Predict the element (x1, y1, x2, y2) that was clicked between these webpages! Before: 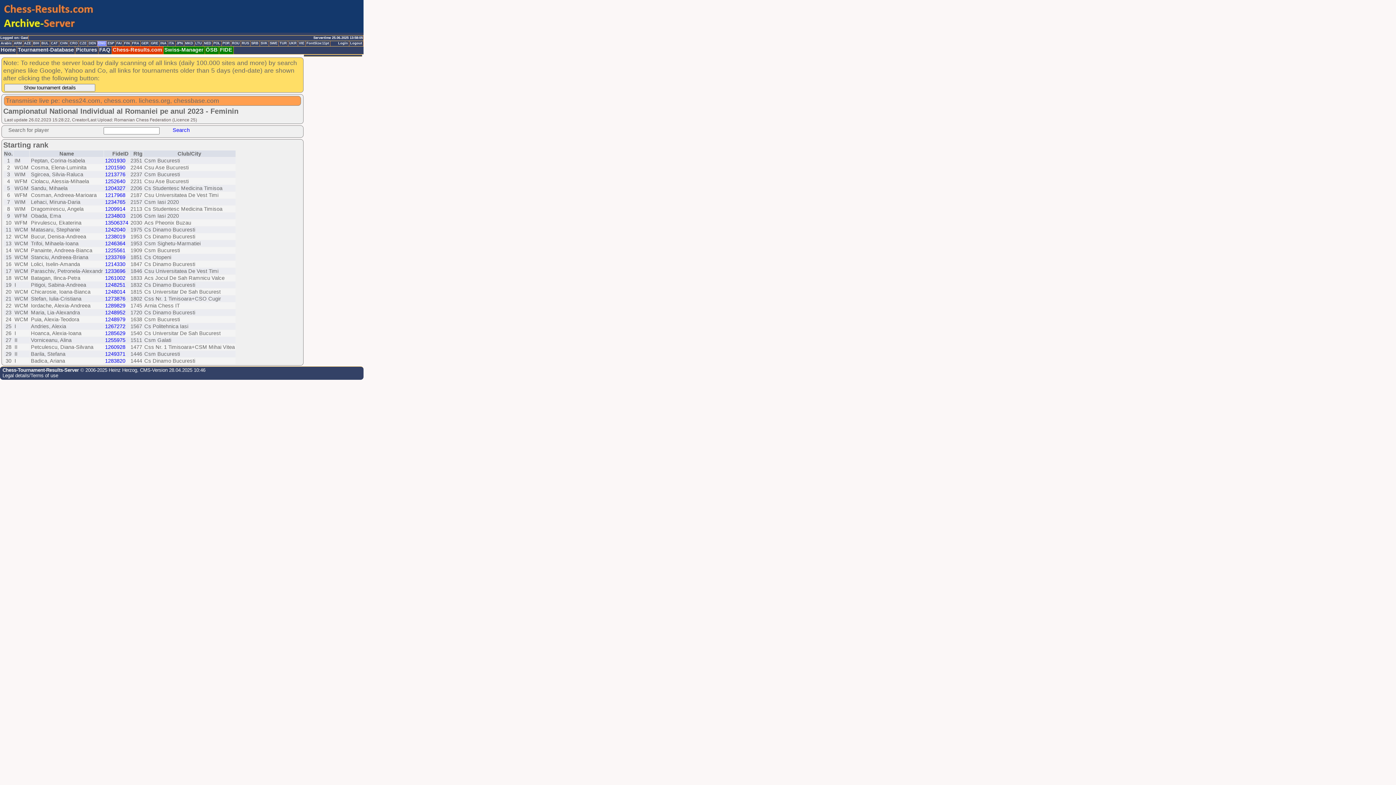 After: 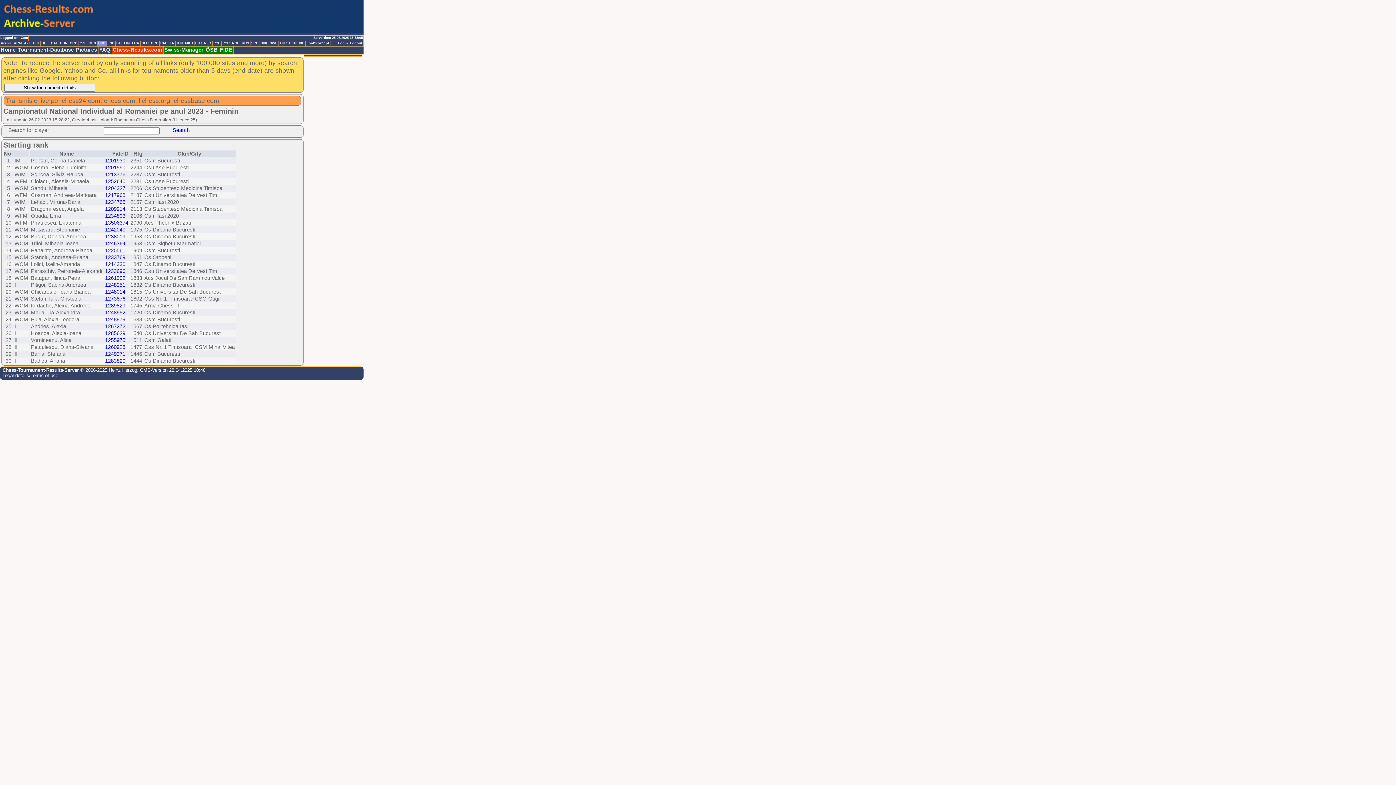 Action: bbox: (105, 247, 125, 253) label: 1225561